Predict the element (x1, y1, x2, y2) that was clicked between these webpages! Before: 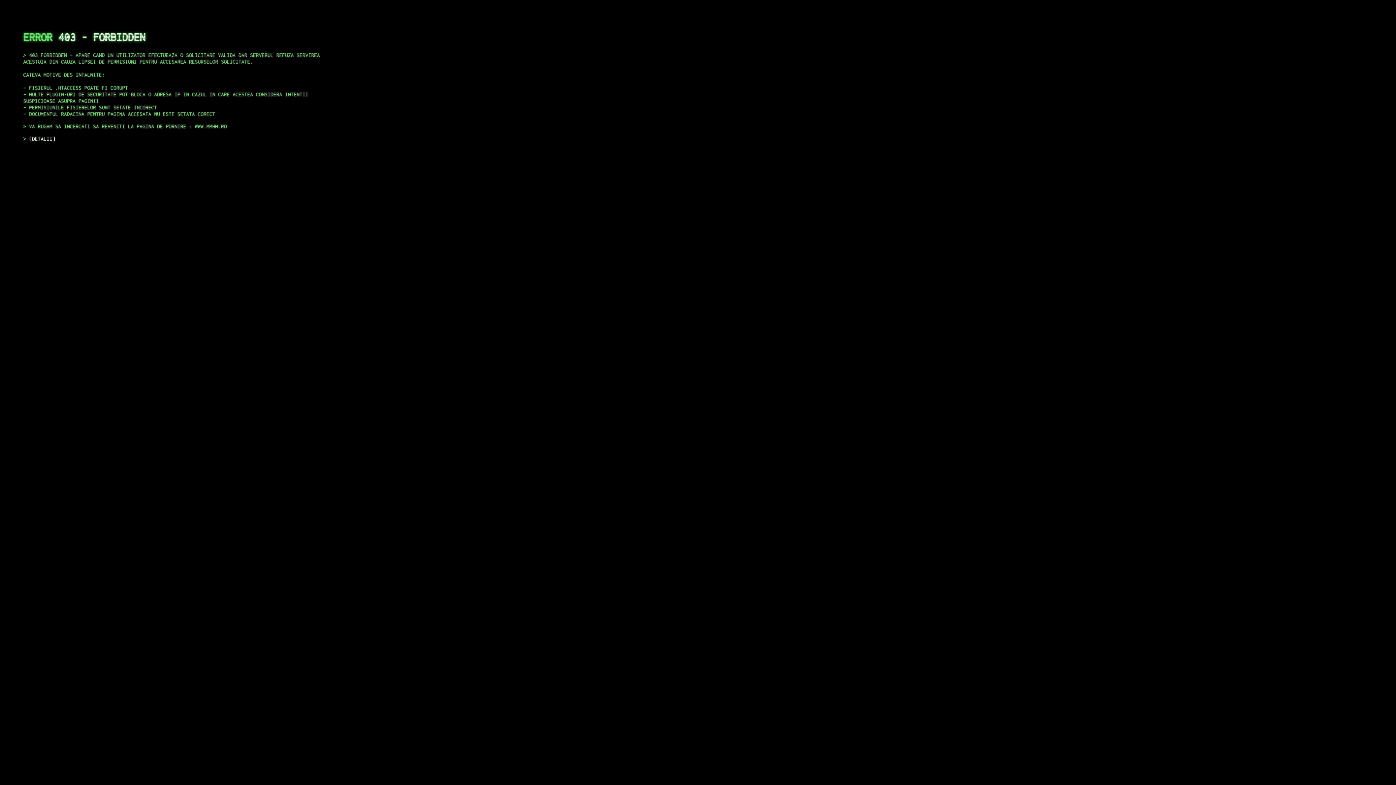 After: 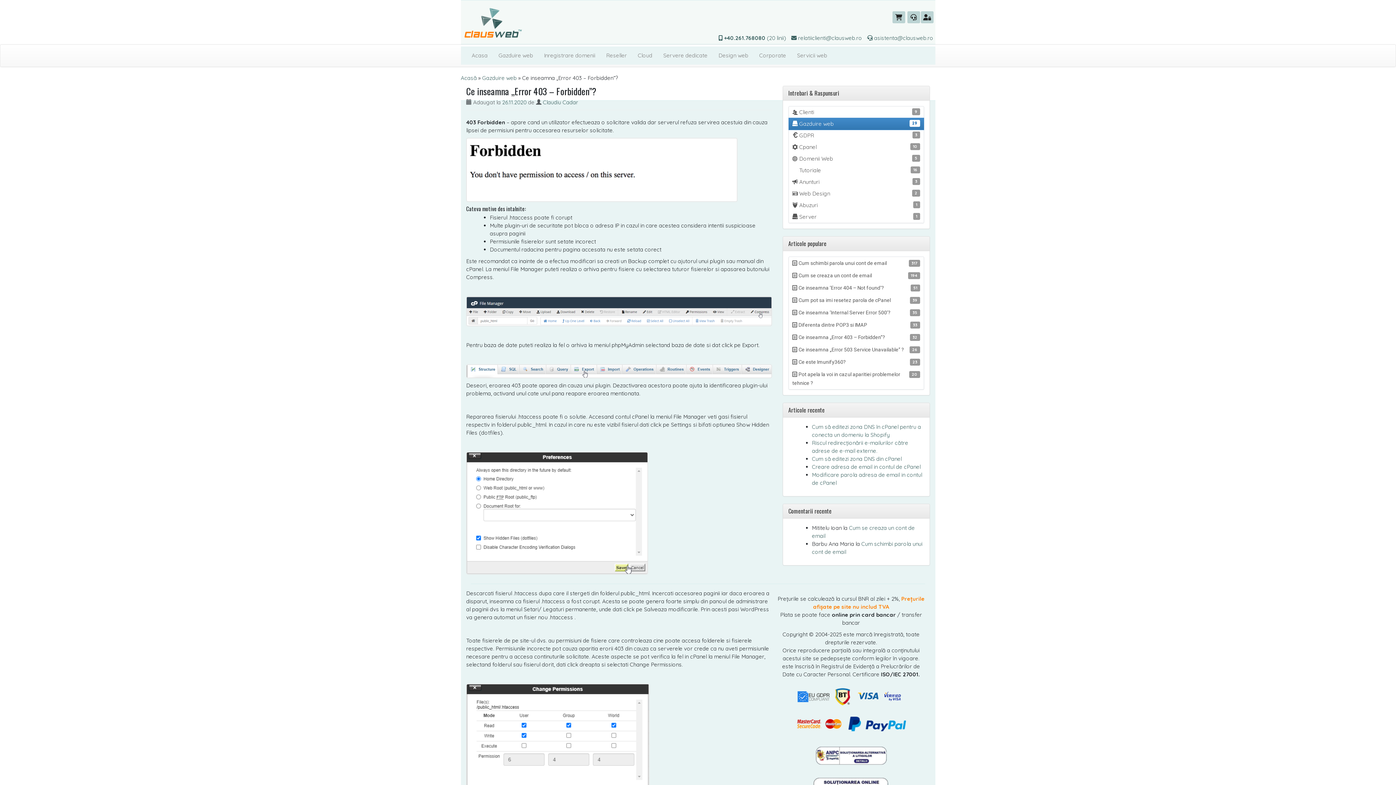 Action: bbox: (29, 135, 55, 141) label: DETALII